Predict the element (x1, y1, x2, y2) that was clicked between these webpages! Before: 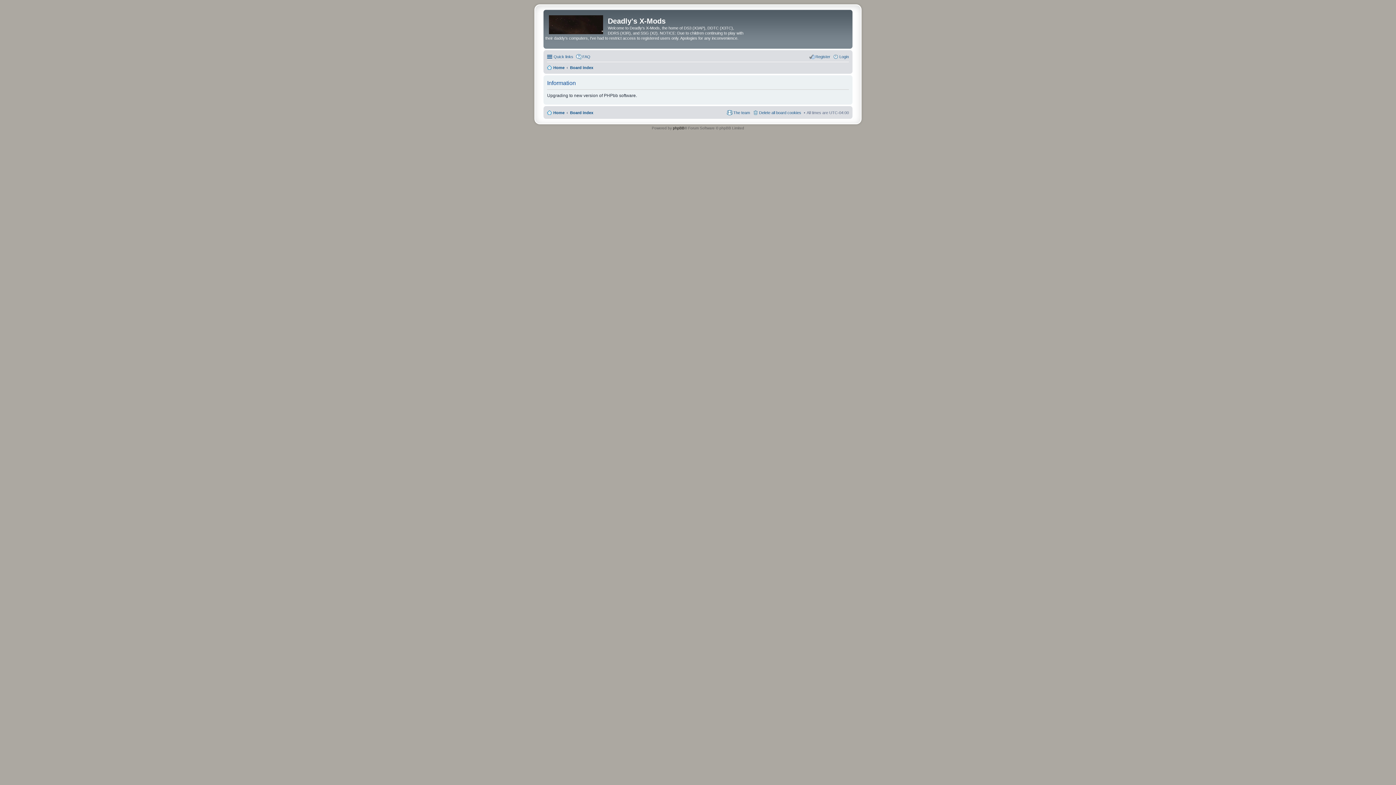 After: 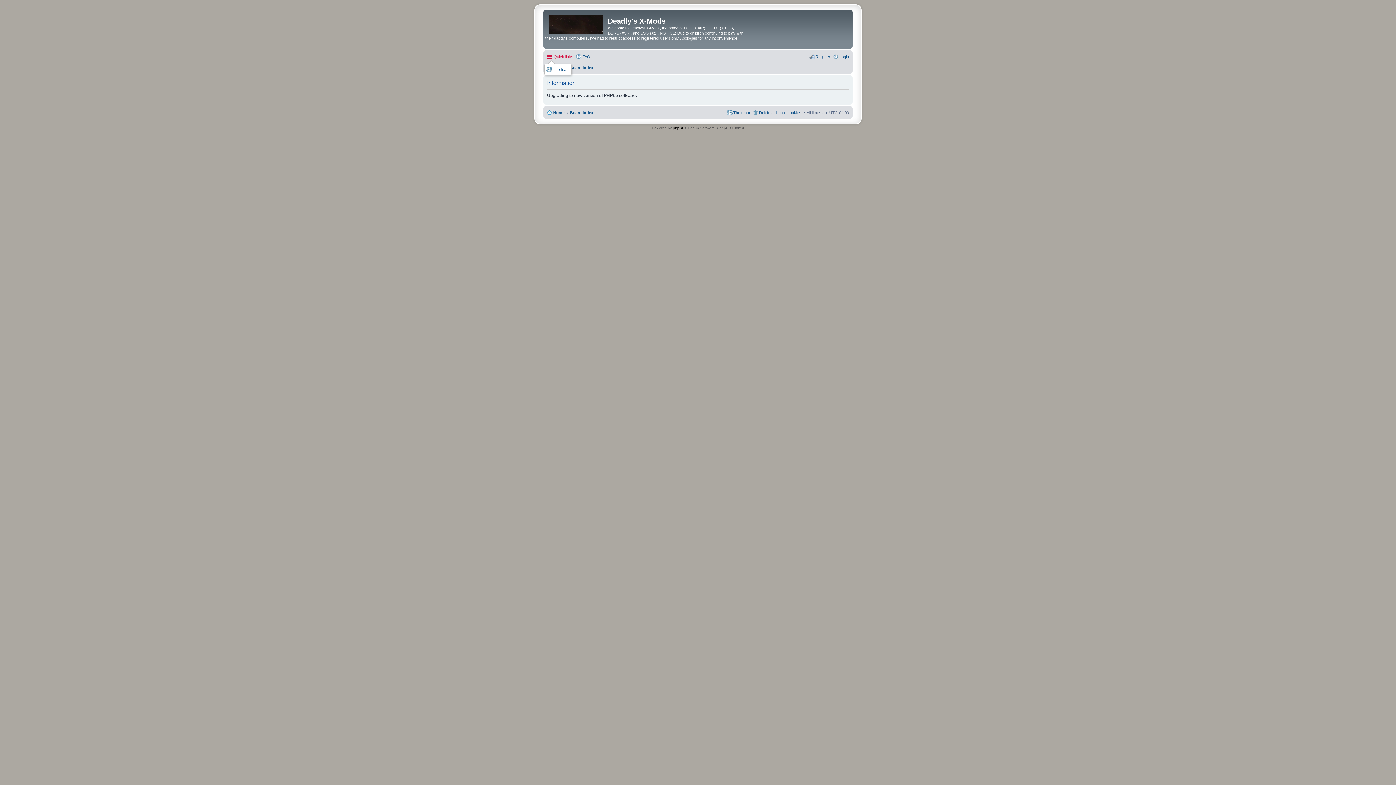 Action: bbox: (547, 52, 573, 60) label: Quick links